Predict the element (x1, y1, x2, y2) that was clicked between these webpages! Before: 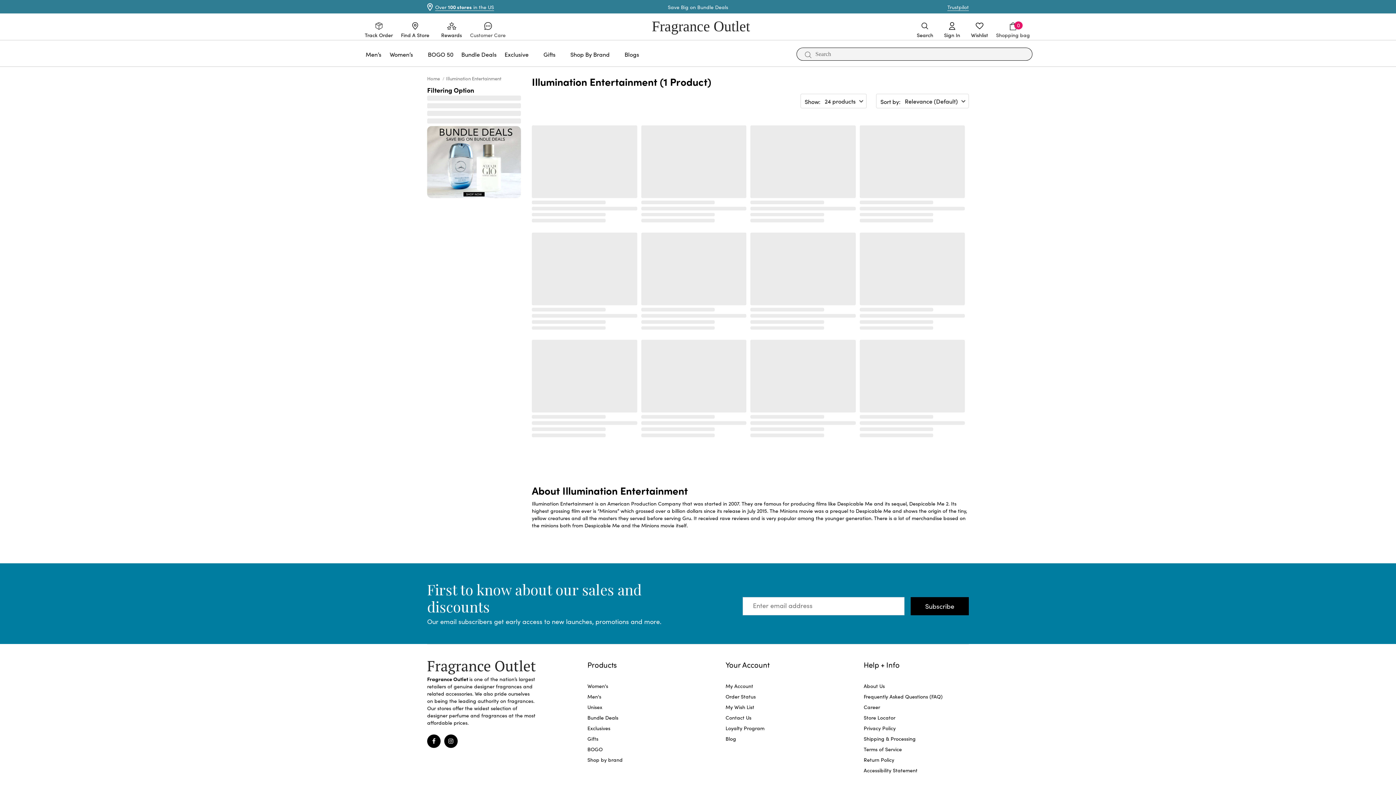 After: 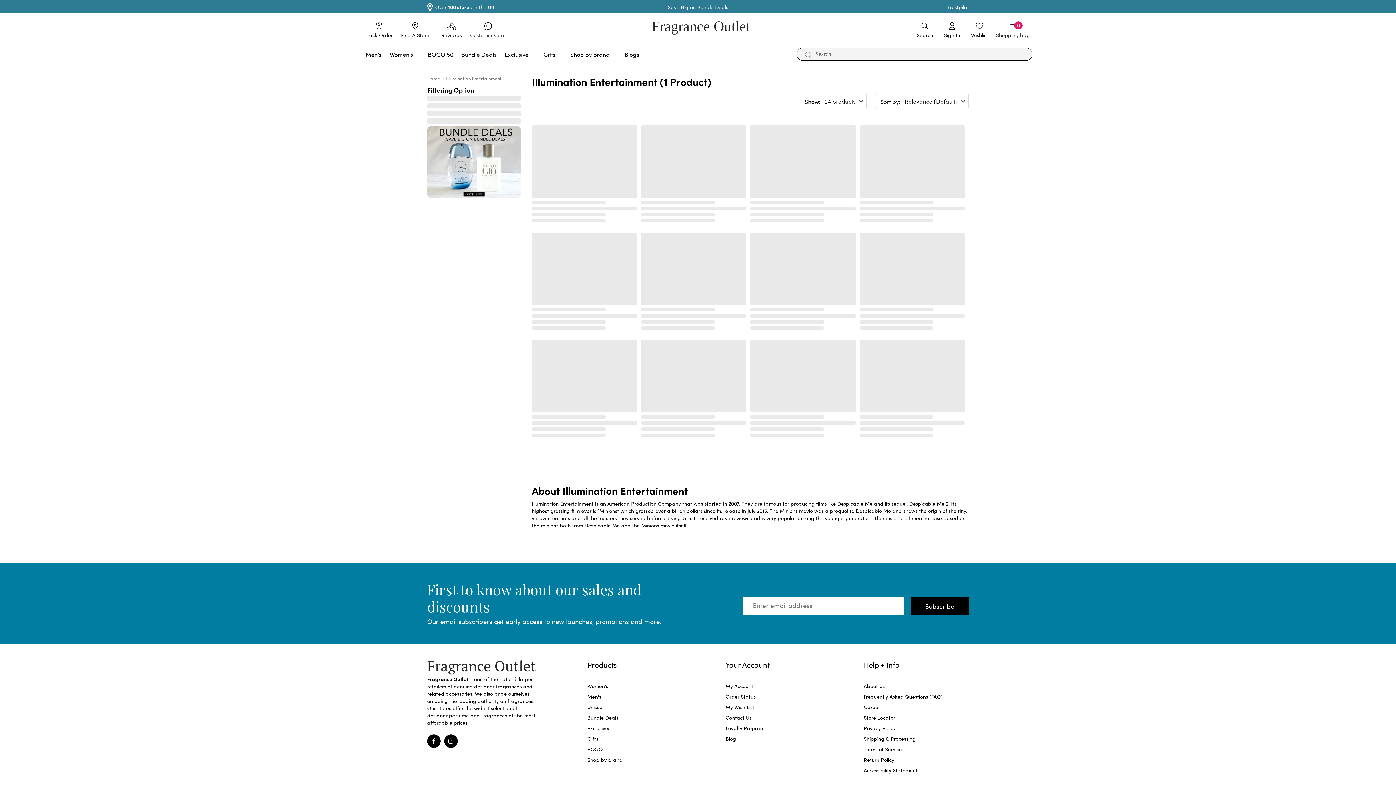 Action: label: Customer Care bbox: (469, 22, 506, 38)